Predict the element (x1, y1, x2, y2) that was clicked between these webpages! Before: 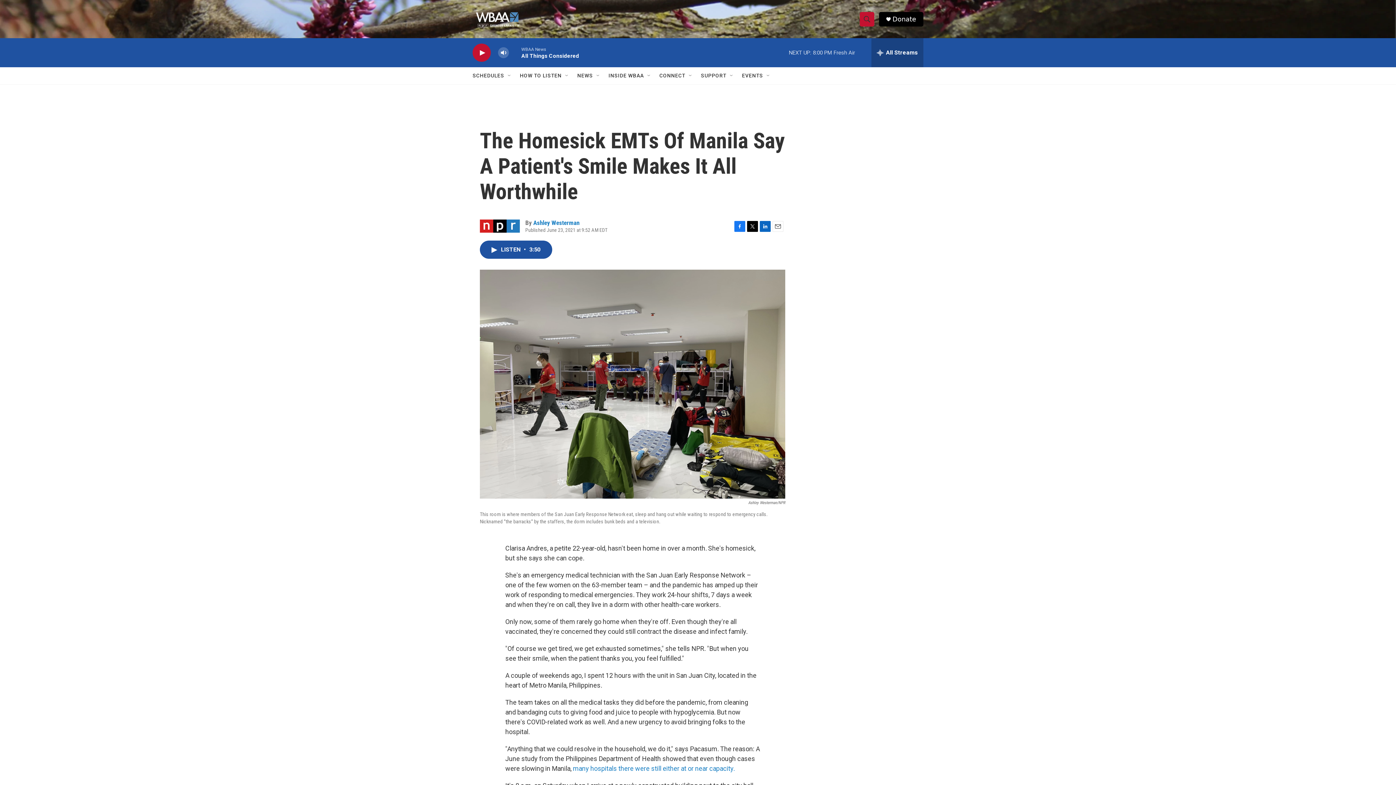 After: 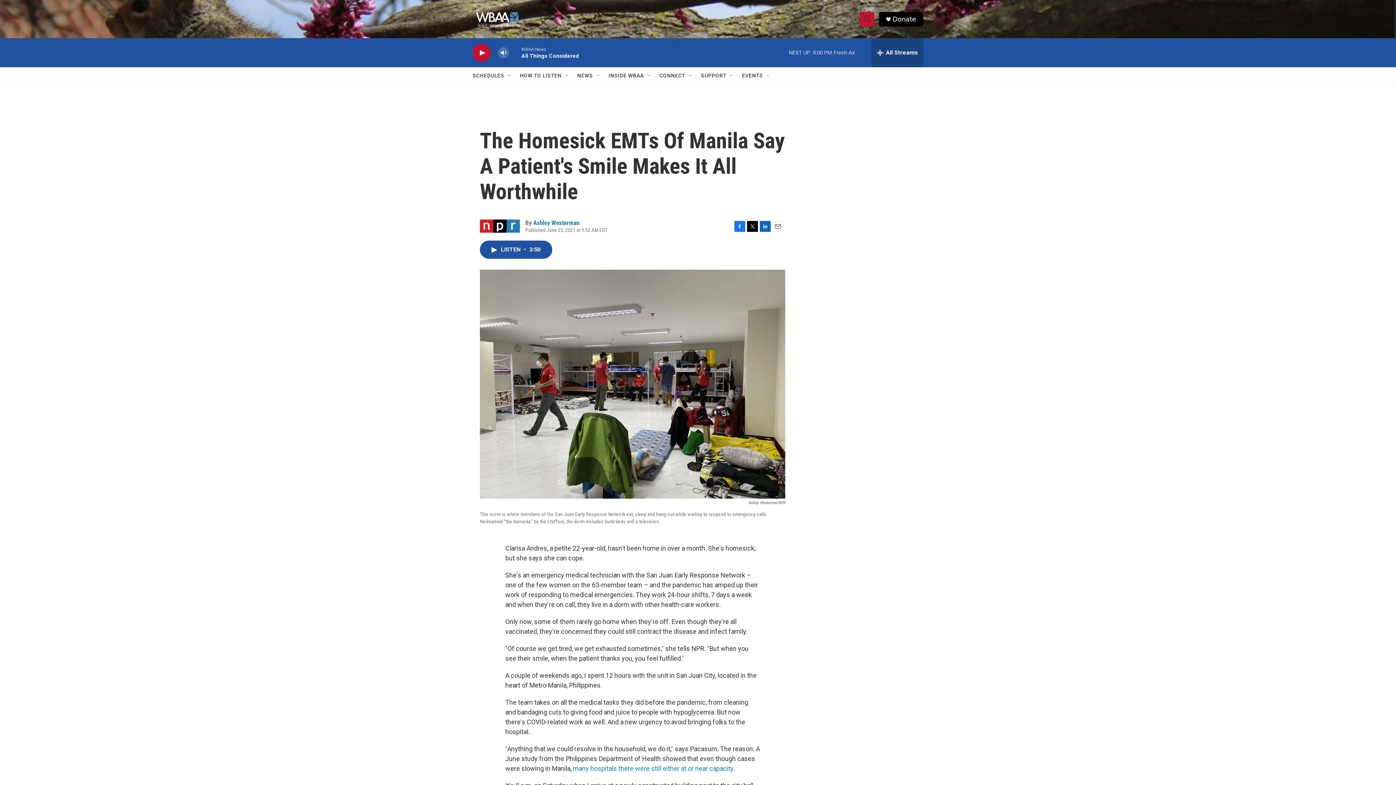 Action: label: Donate bbox: (892, 15, 916, 22)